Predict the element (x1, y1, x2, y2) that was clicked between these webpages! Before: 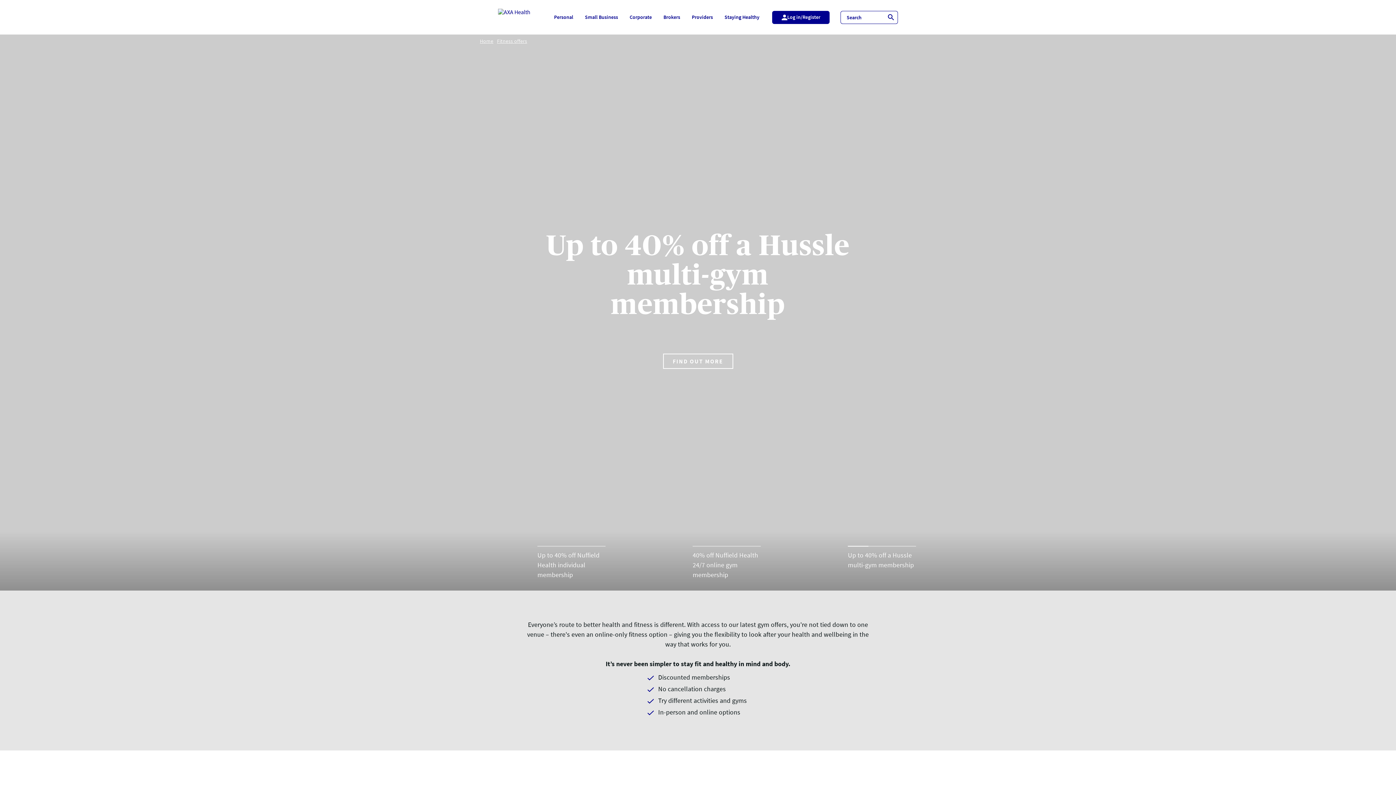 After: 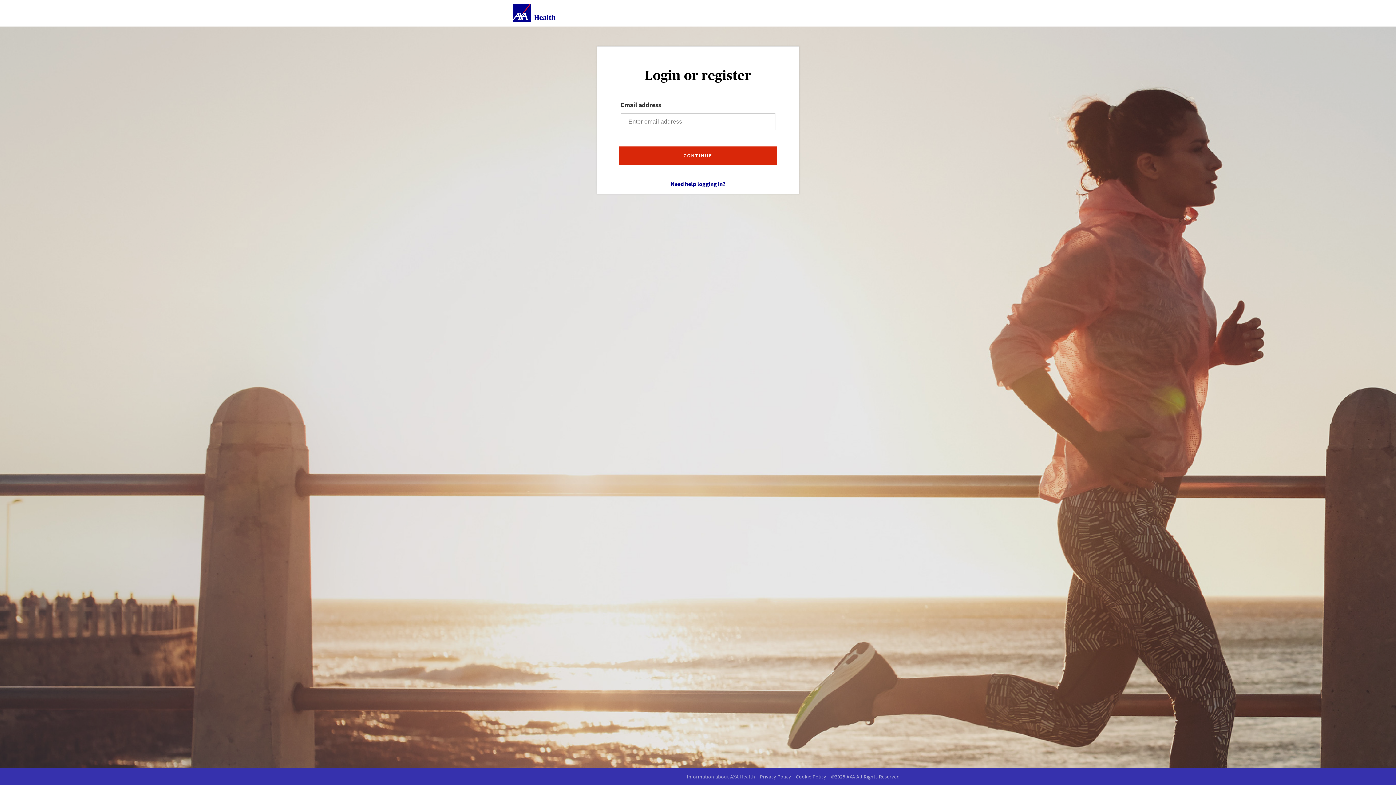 Action: label: Log in/Register bbox: (772, 10, 829, 23)